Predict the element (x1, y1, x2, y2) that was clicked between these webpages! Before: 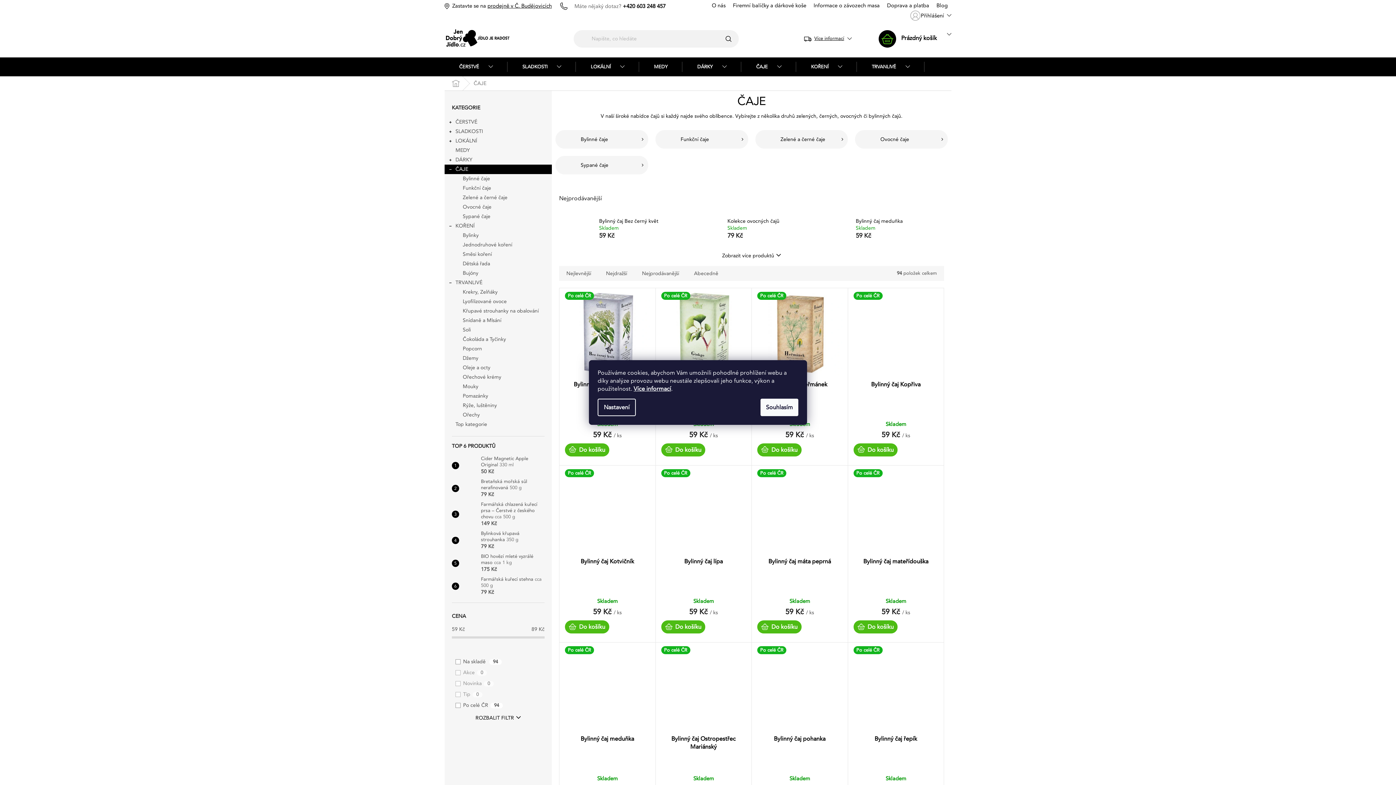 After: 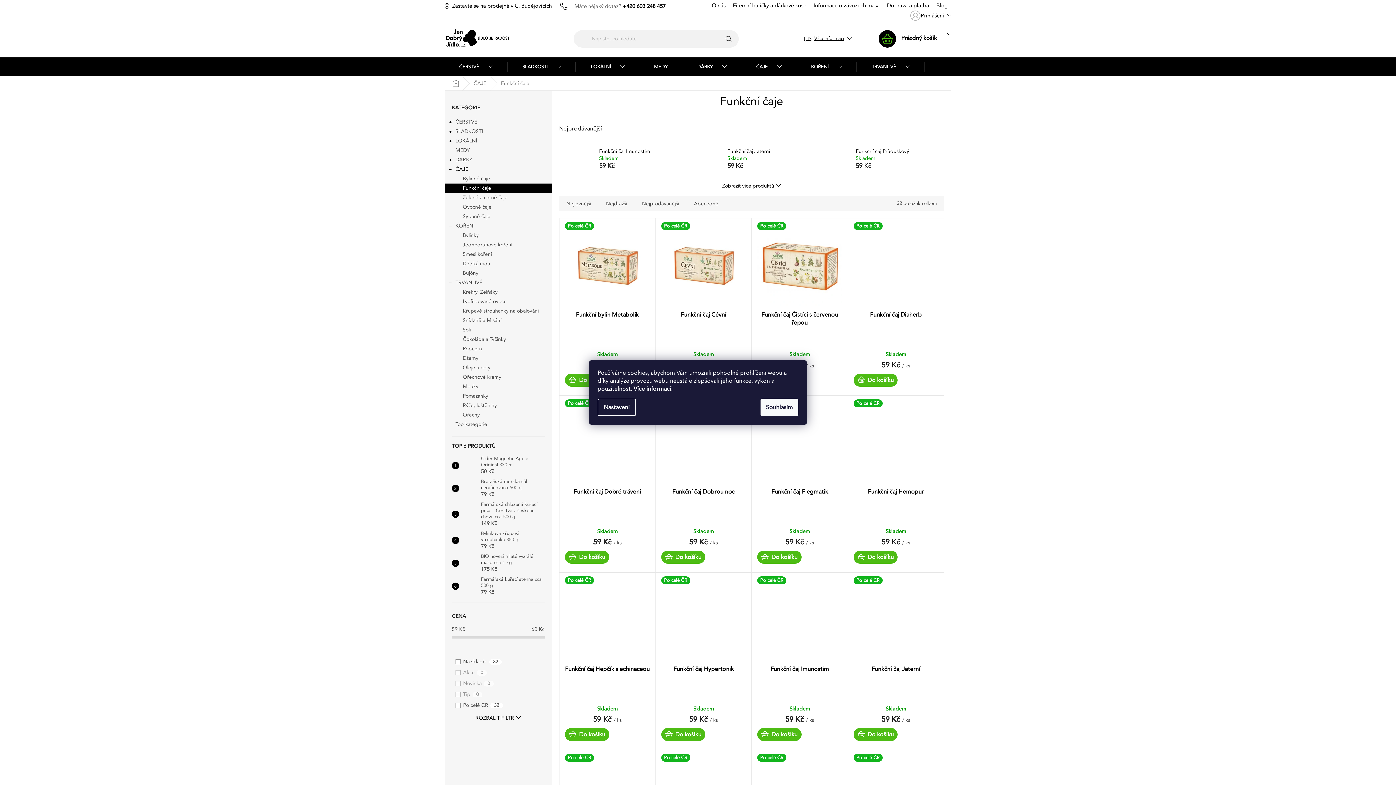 Action: label: Funkční čaje bbox: (444, 183, 552, 193)